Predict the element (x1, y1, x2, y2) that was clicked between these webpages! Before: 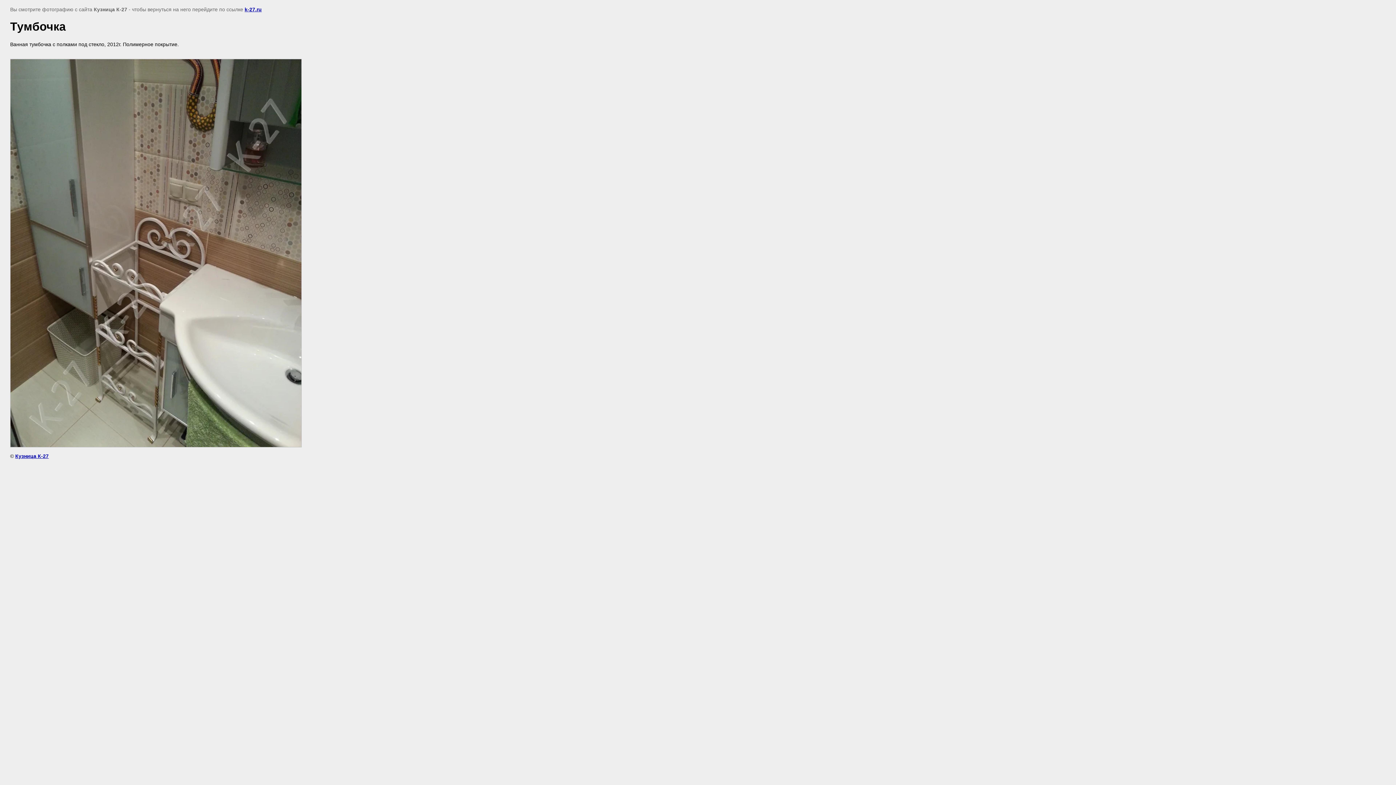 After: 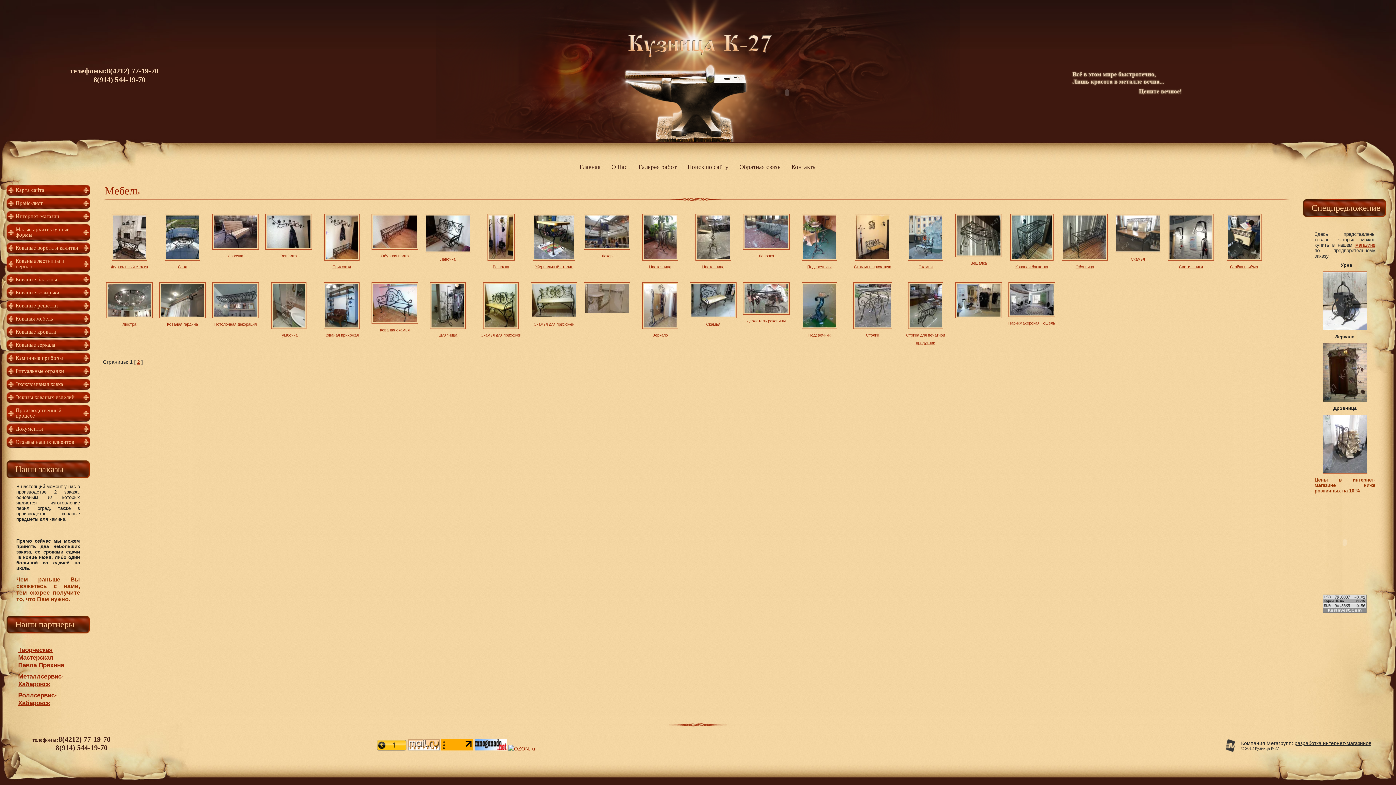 Action: bbox: (244, 6, 261, 12) label: k-27.ru